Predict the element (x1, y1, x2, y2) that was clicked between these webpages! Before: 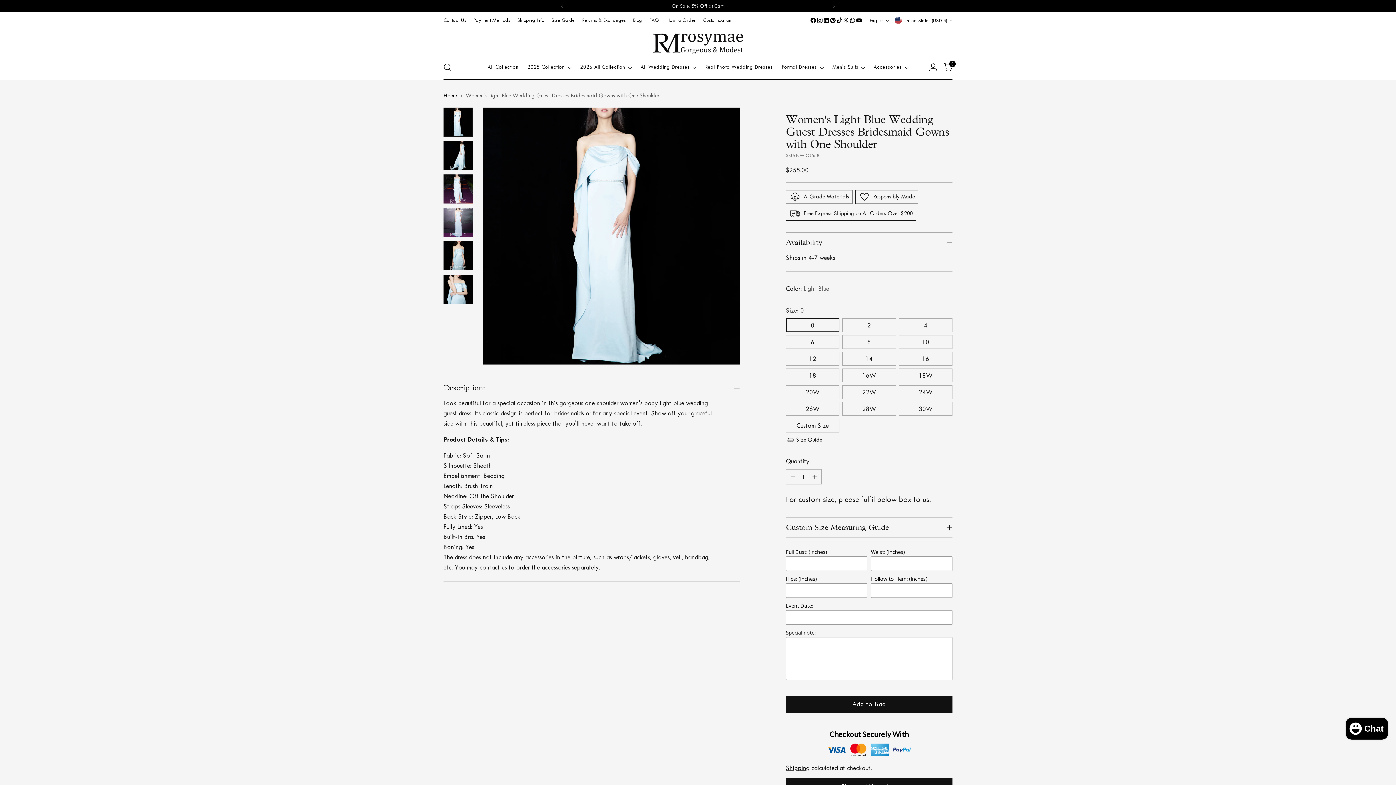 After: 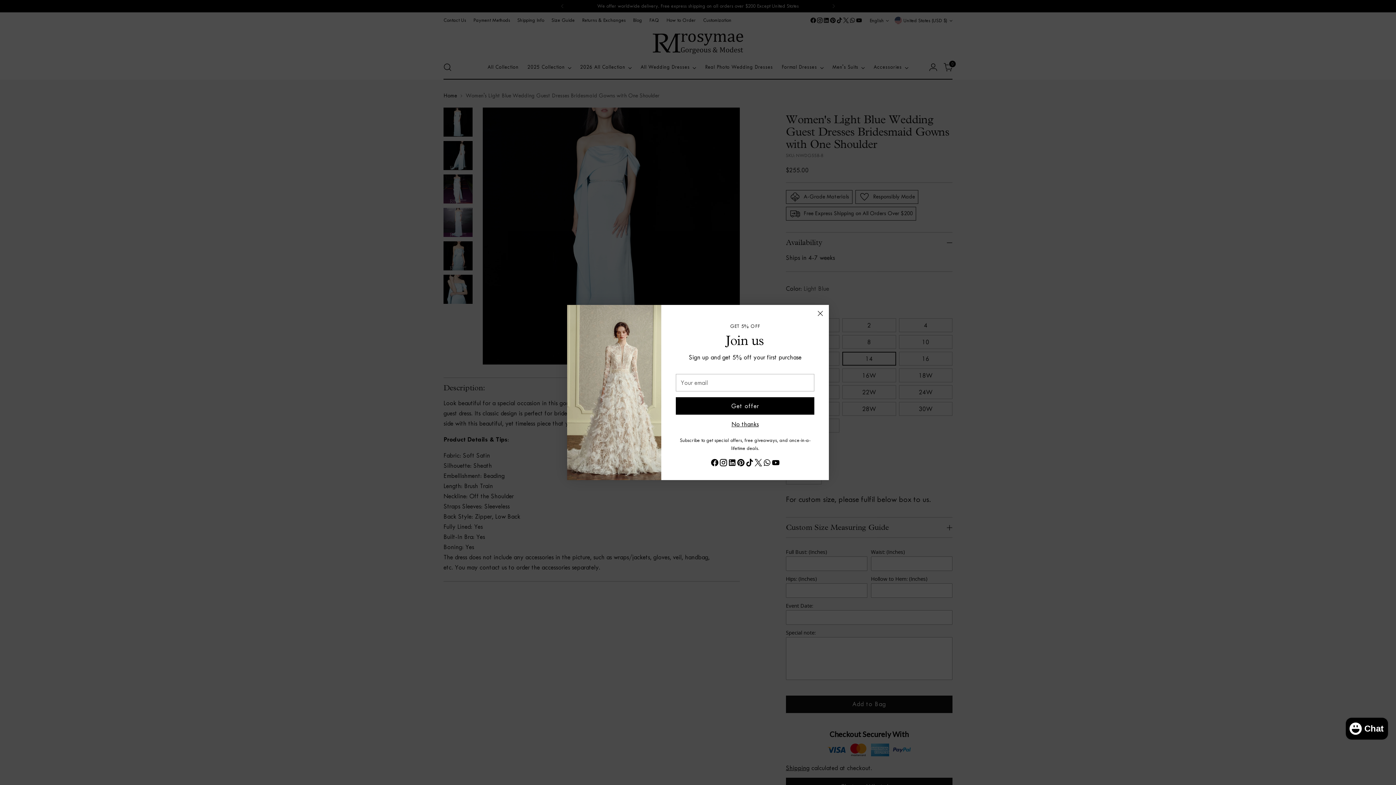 Action: bbox: (842, 351, 896, 365) label: 14